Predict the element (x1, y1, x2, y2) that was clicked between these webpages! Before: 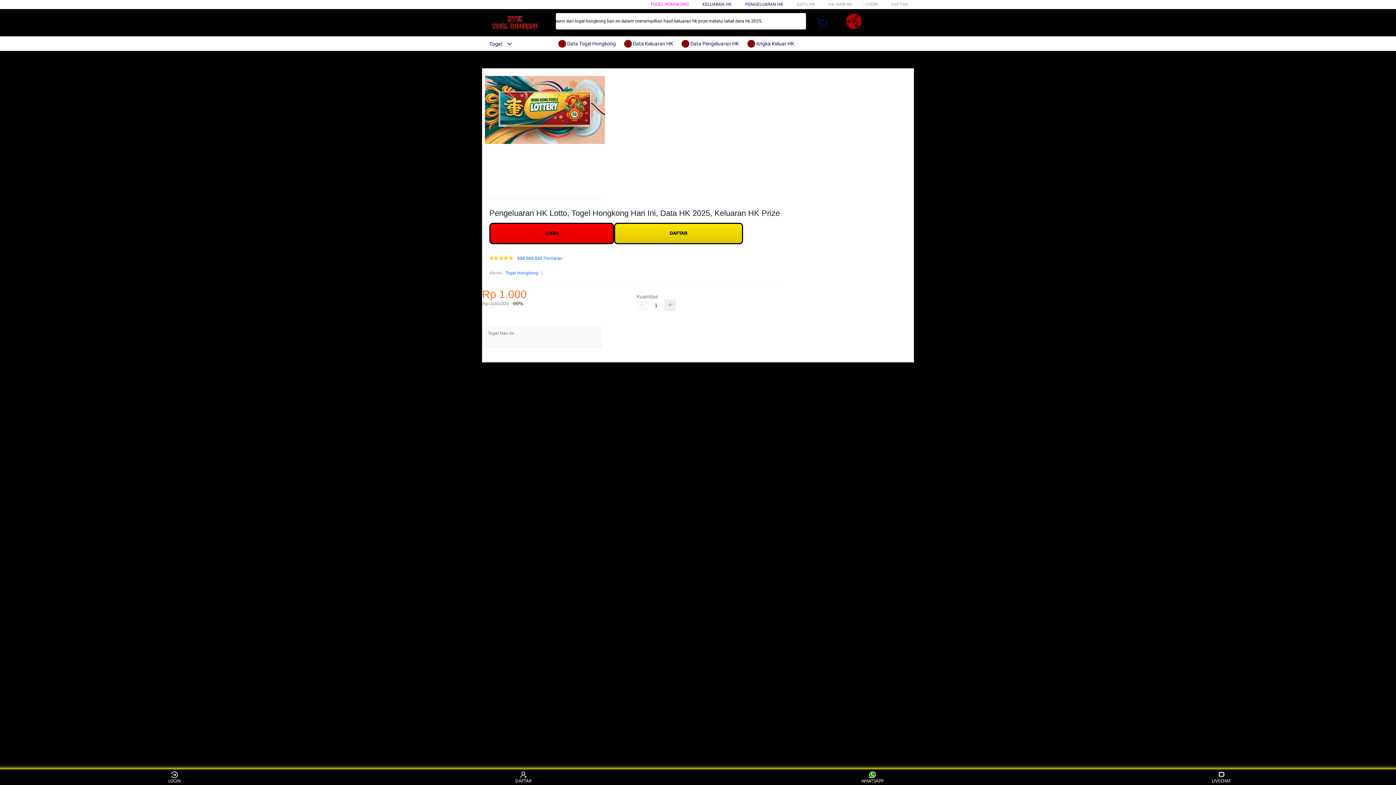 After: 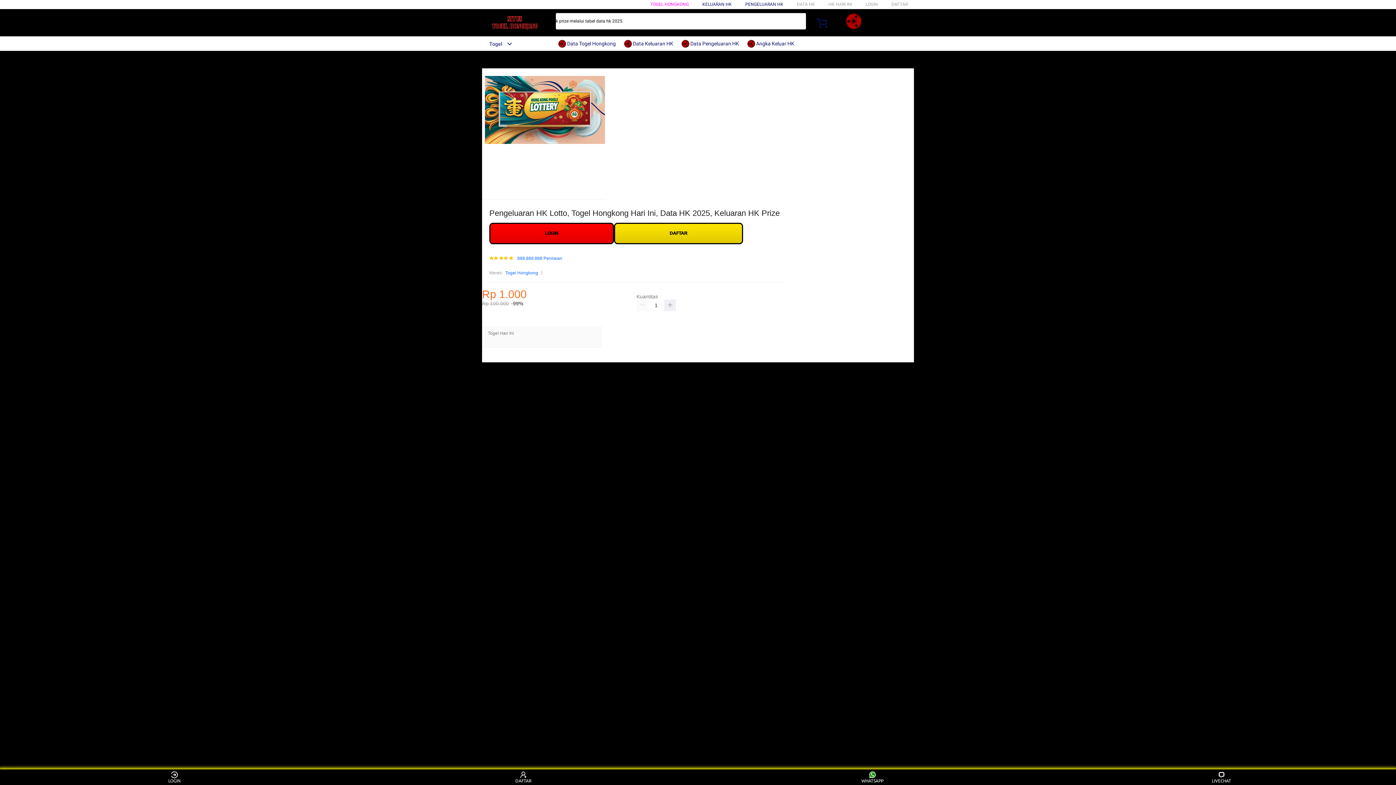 Action: bbox: (624, 36, 677, 50) label:  Data Keluaran HK